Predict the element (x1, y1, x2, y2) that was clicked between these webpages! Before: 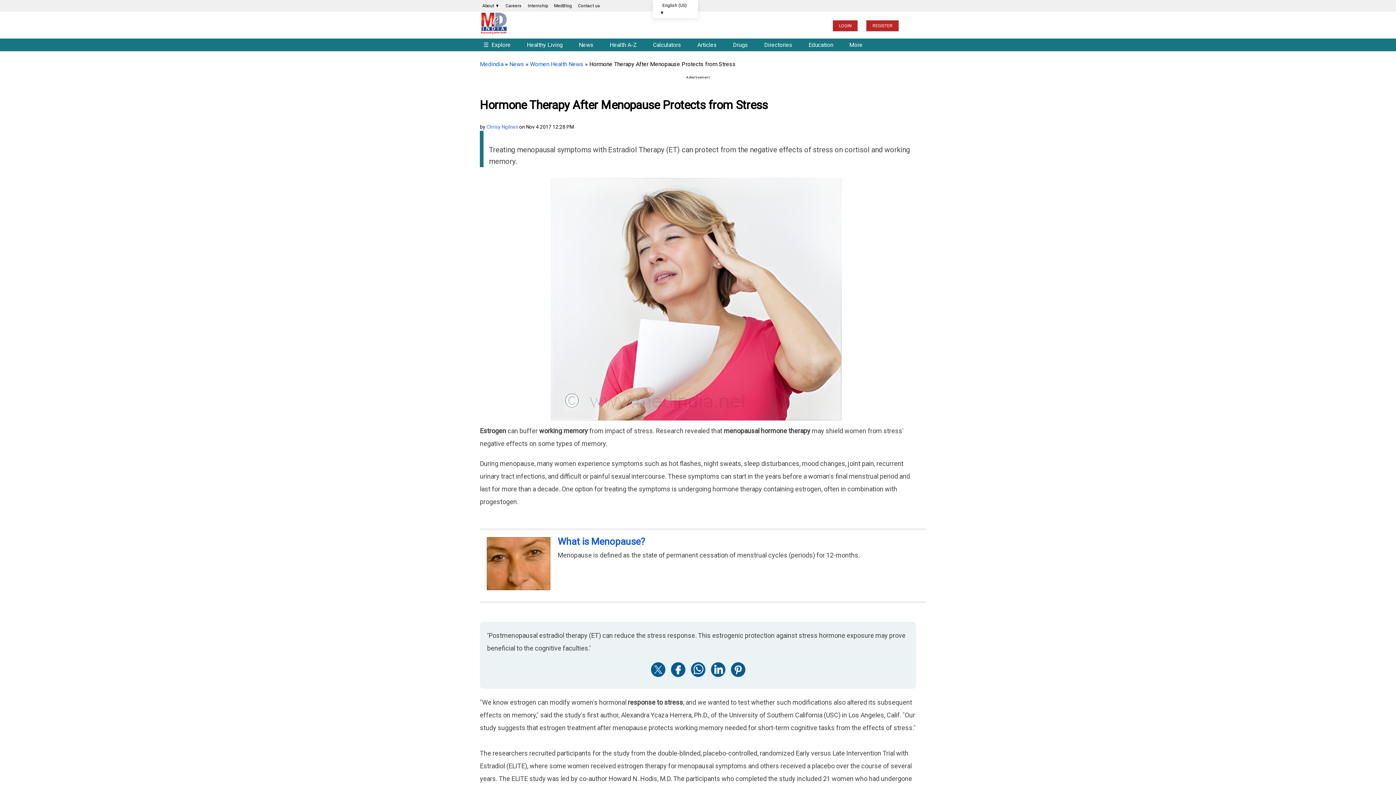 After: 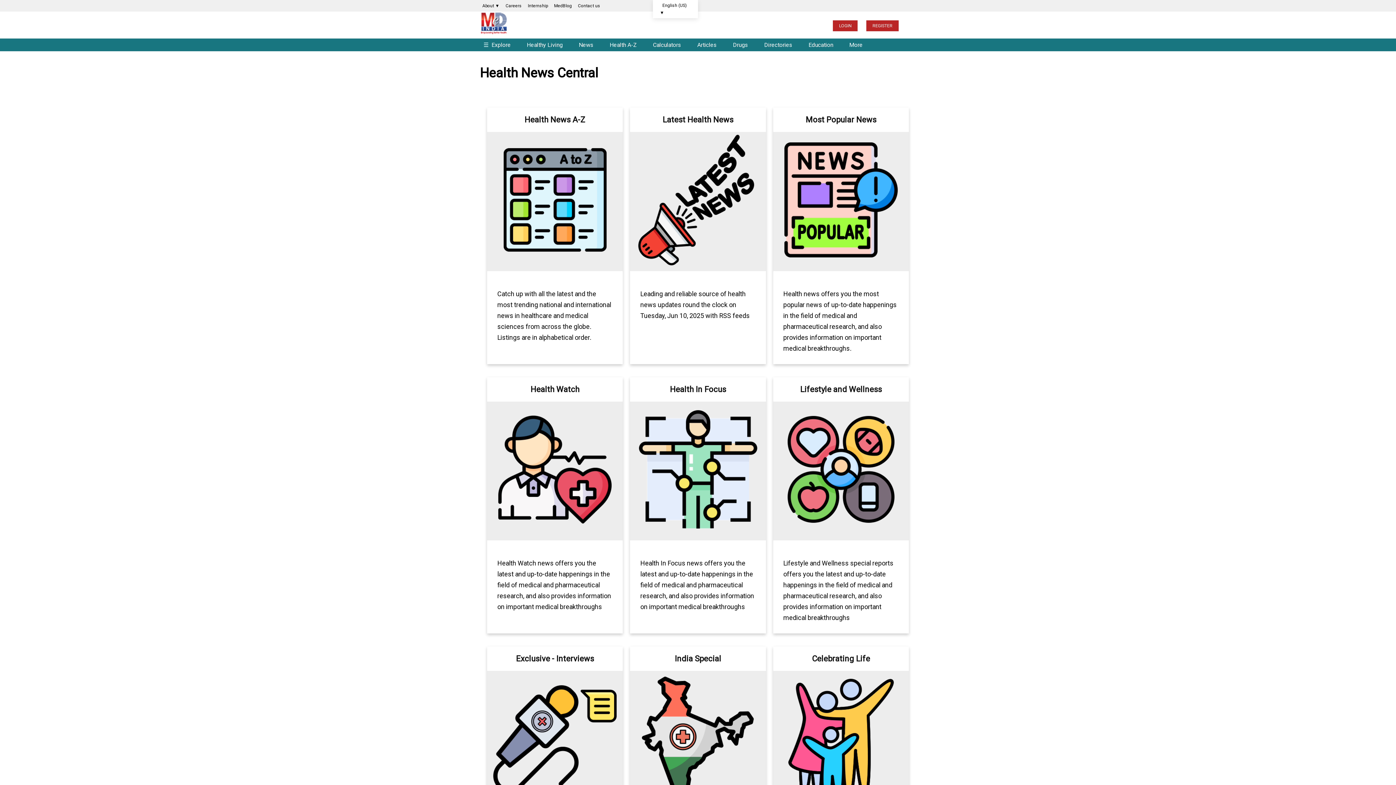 Action: label: News bbox: (575, 37, 604, 52)